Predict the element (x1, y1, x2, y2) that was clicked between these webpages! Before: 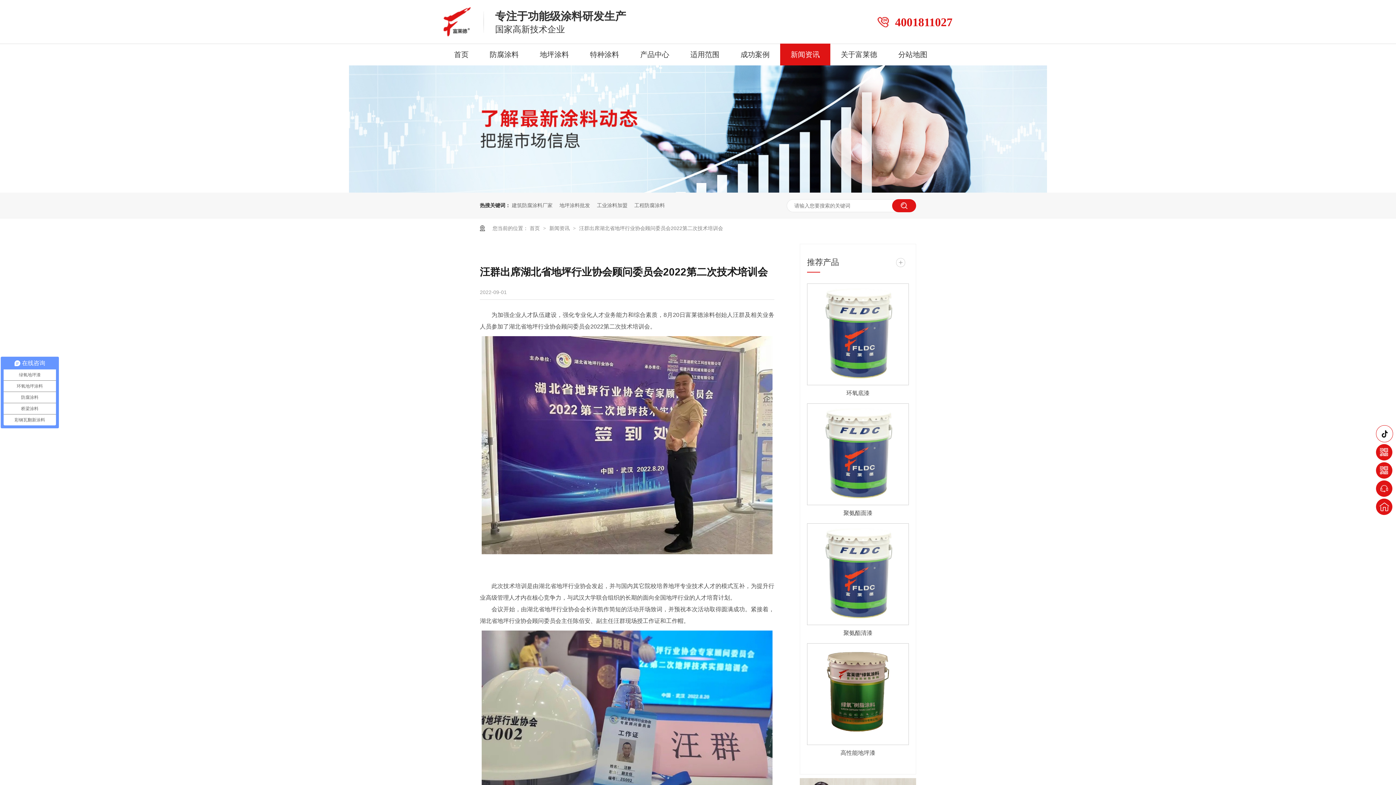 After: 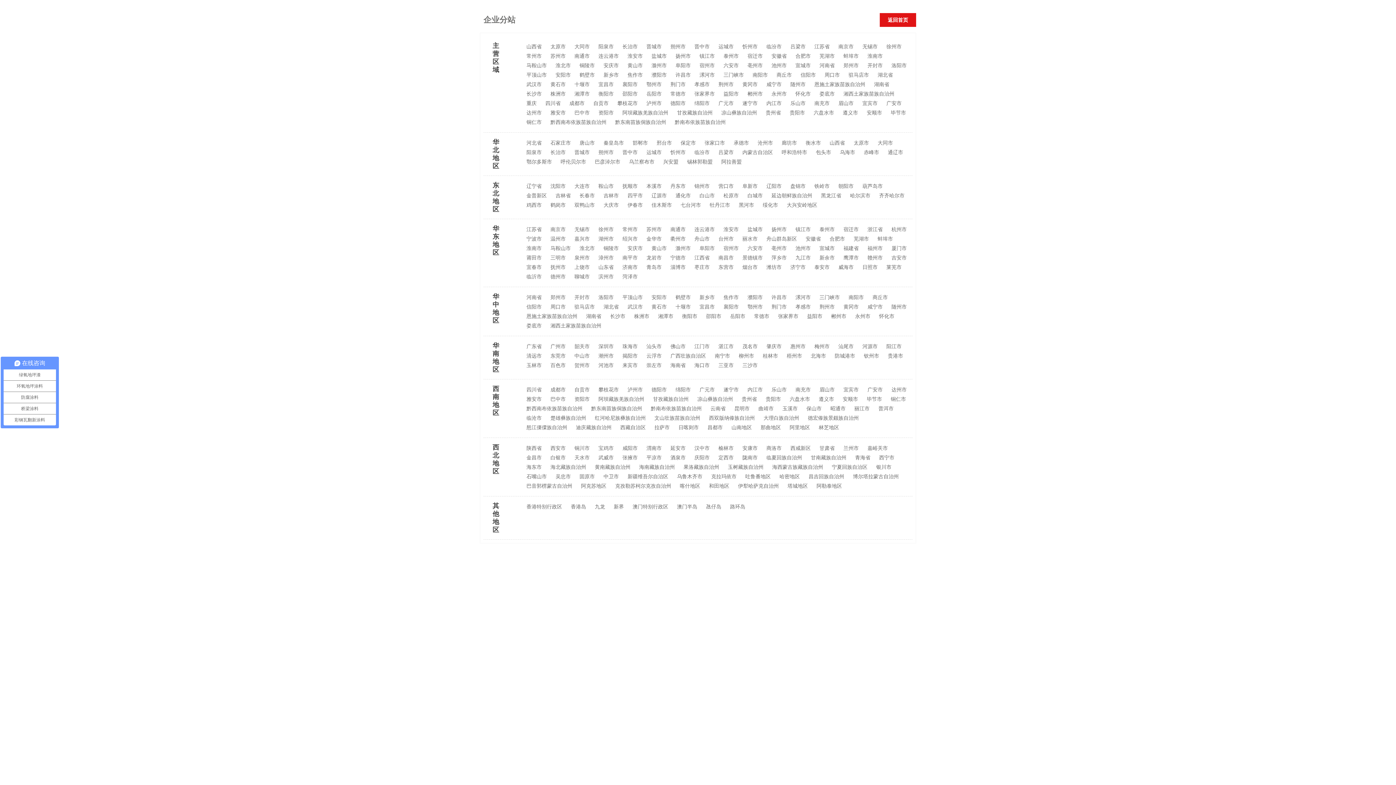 Action: label: 分站地图 bbox: (888, 43, 938, 65)